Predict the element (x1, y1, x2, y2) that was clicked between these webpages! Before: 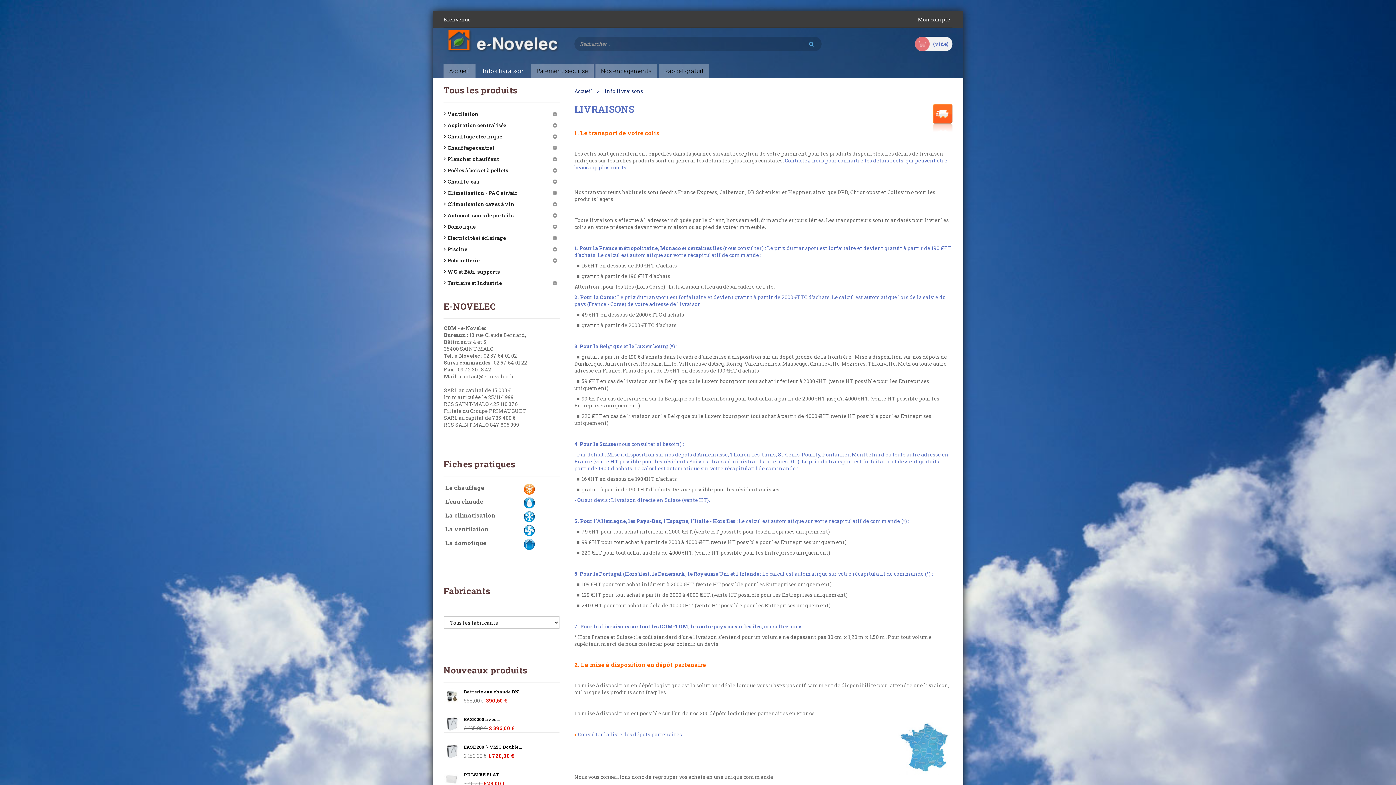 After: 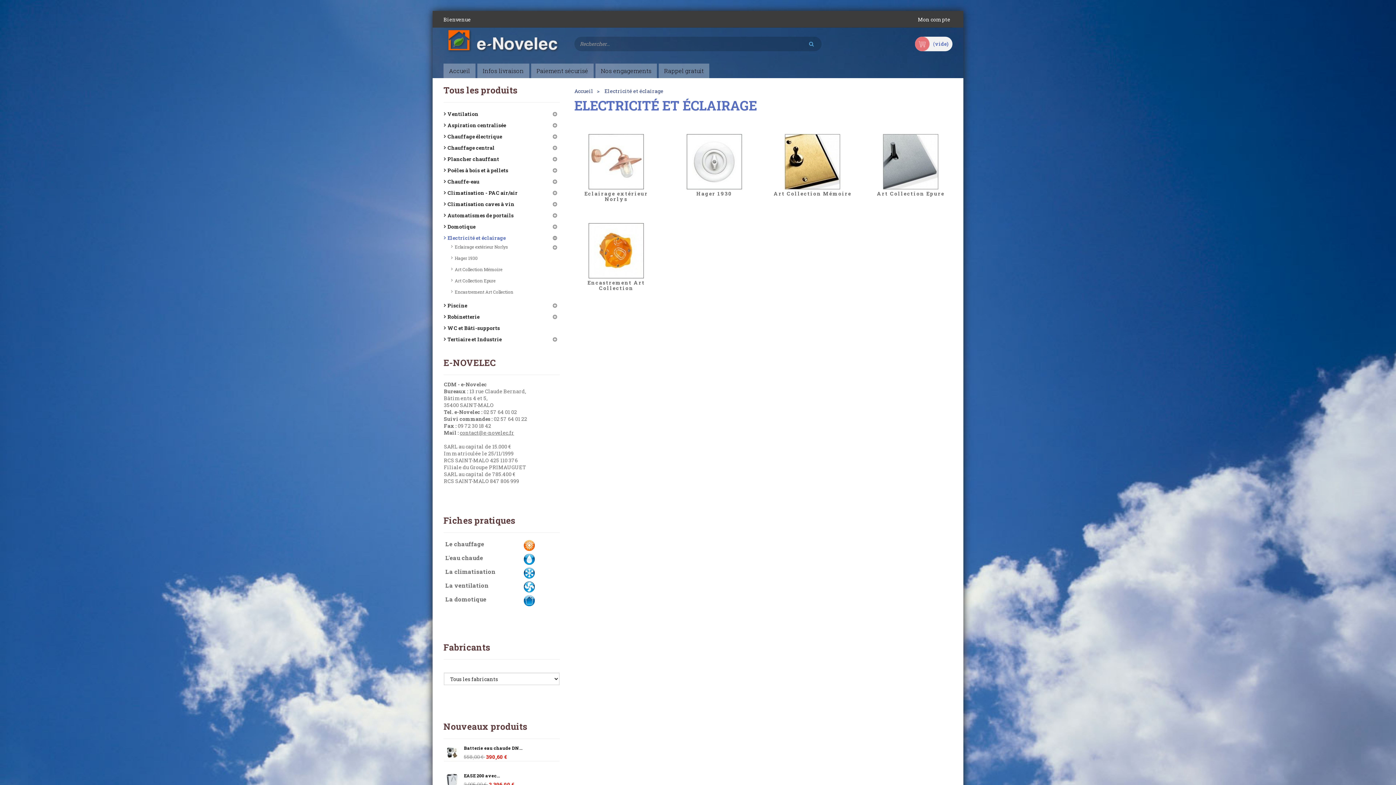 Action: label: Electricité et éclairage bbox: (447, 234, 559, 241)